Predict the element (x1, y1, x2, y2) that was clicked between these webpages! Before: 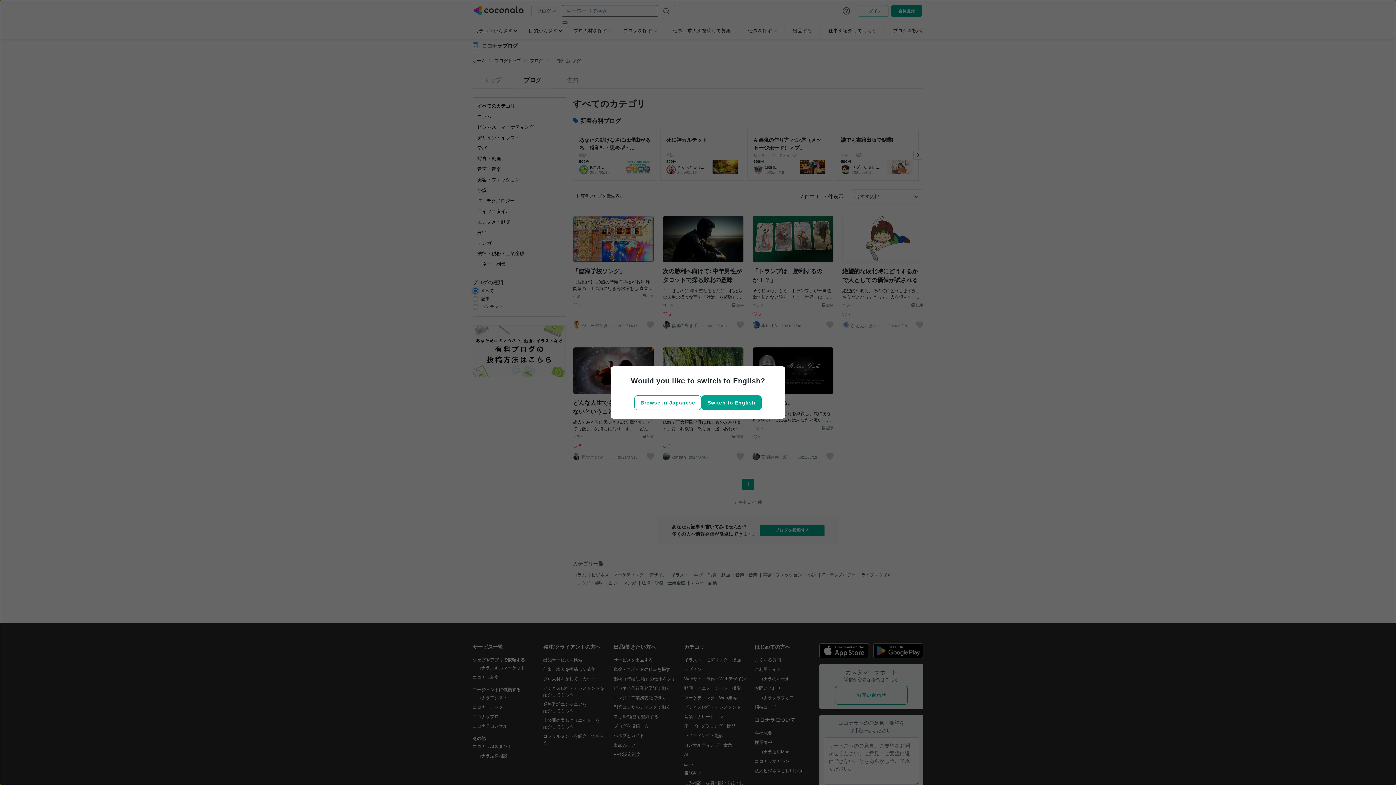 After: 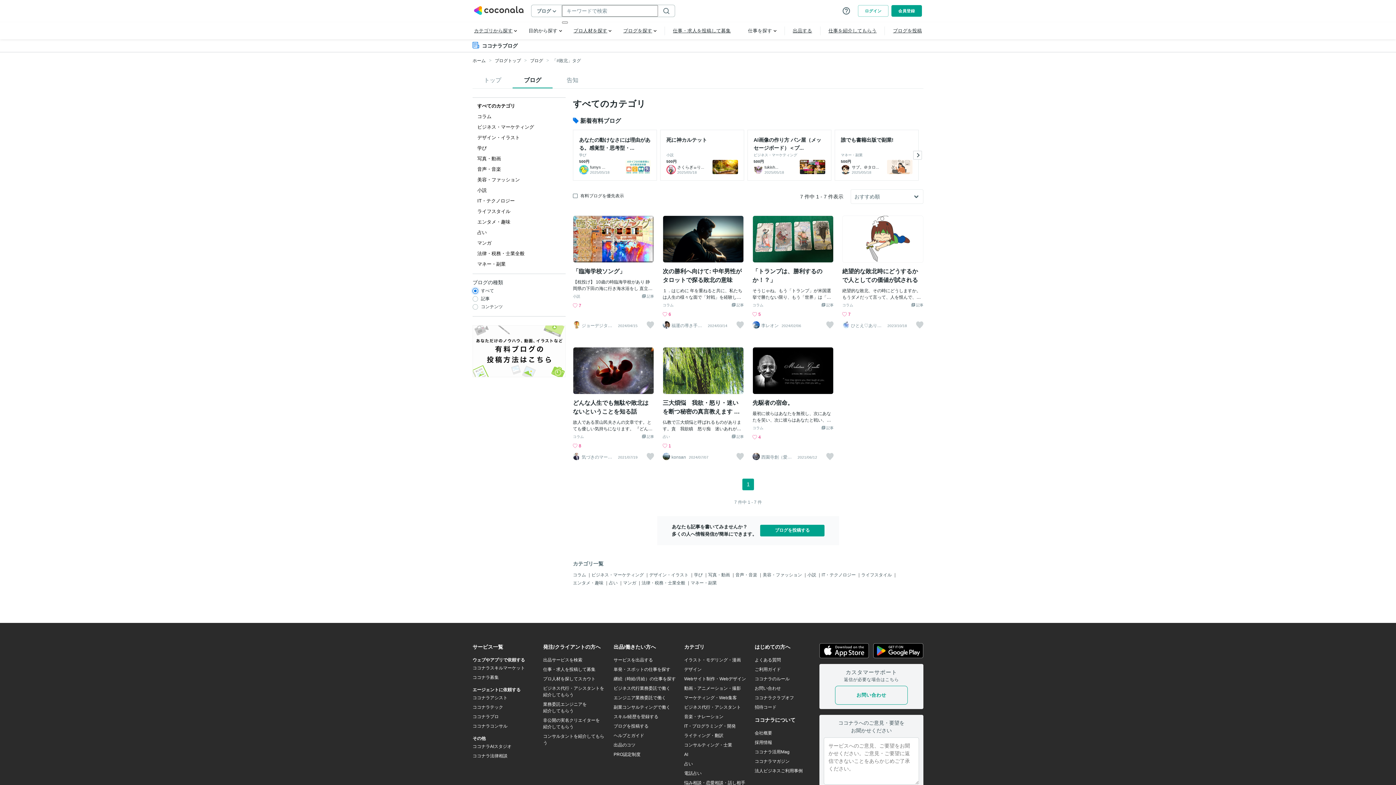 Action: bbox: (701, 395, 761, 410) label: Switch to English